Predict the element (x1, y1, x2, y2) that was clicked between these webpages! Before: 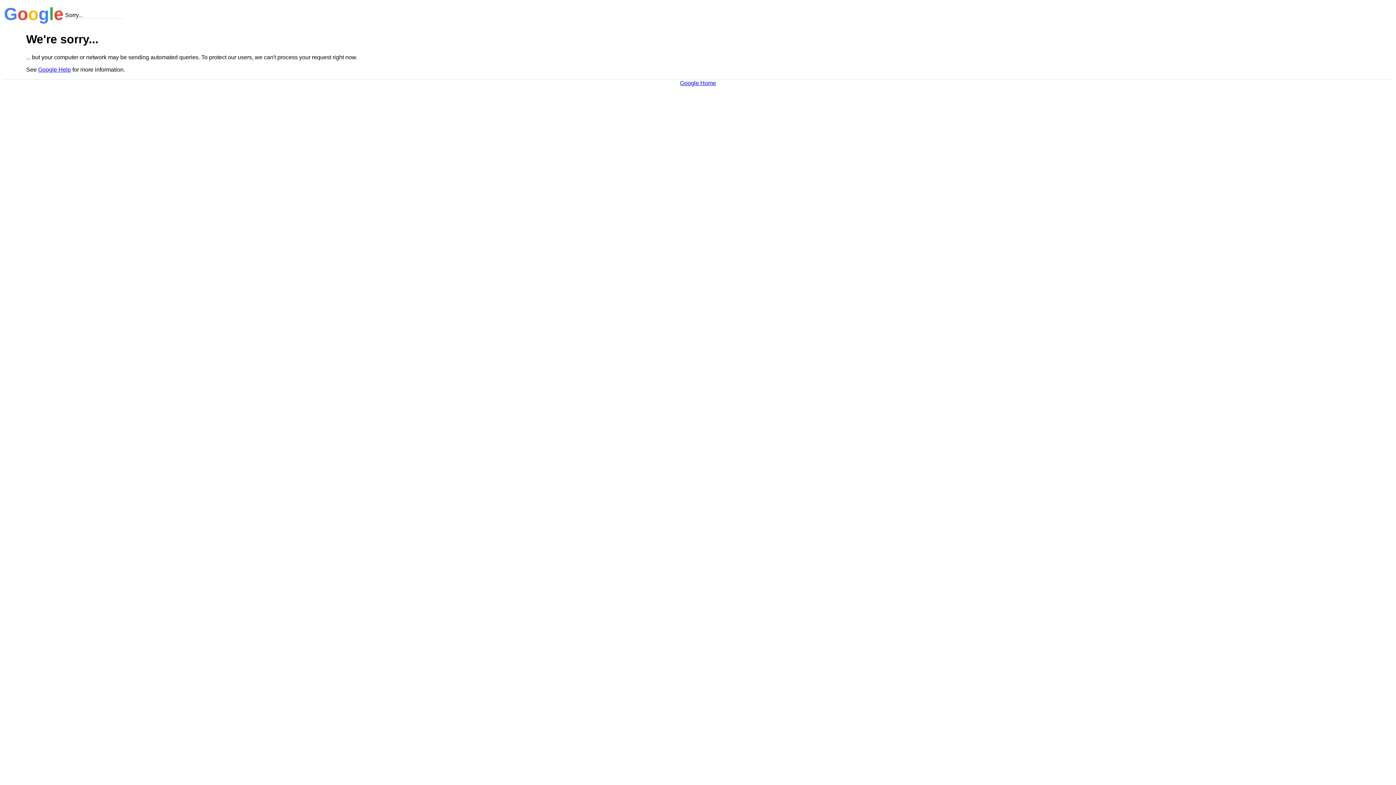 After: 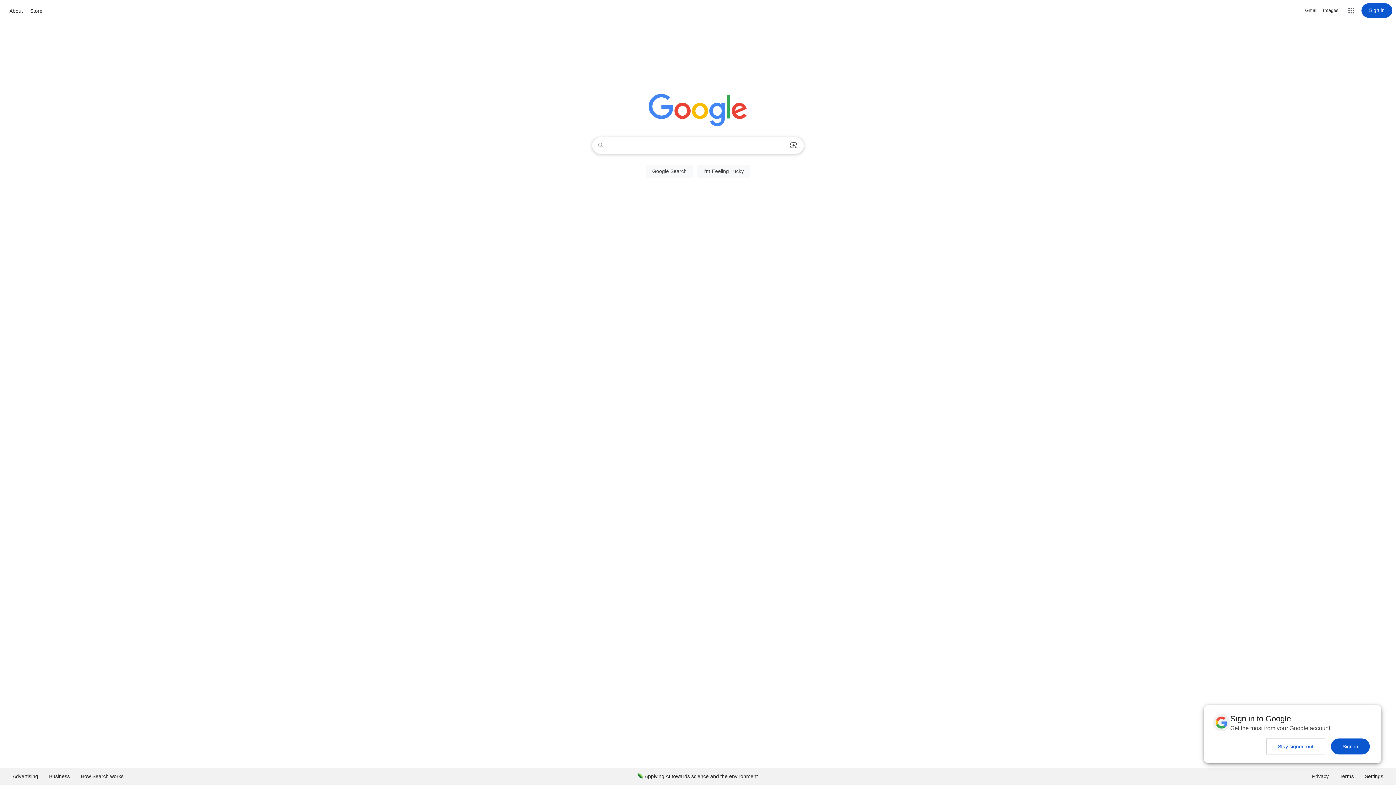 Action: label: Google Home bbox: (680, 79, 716, 86)